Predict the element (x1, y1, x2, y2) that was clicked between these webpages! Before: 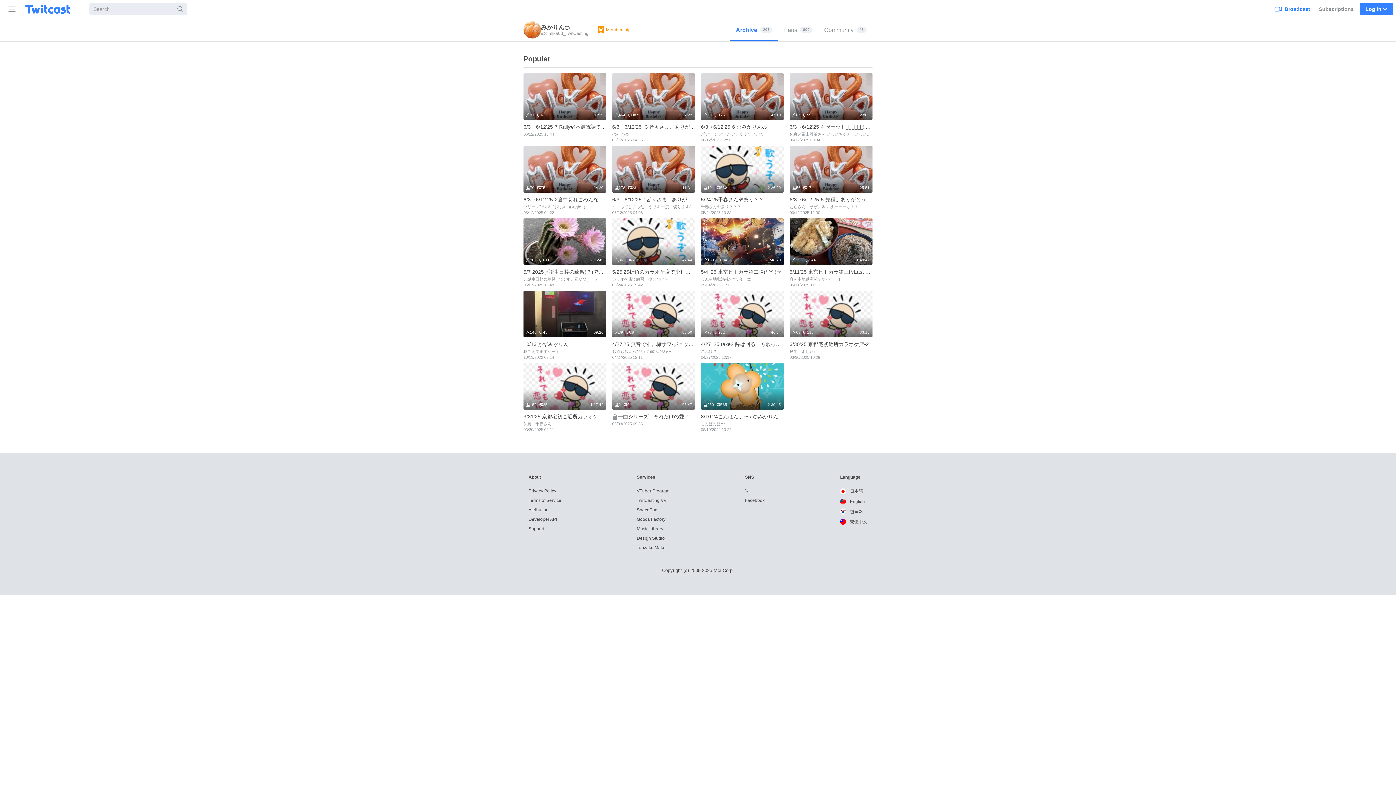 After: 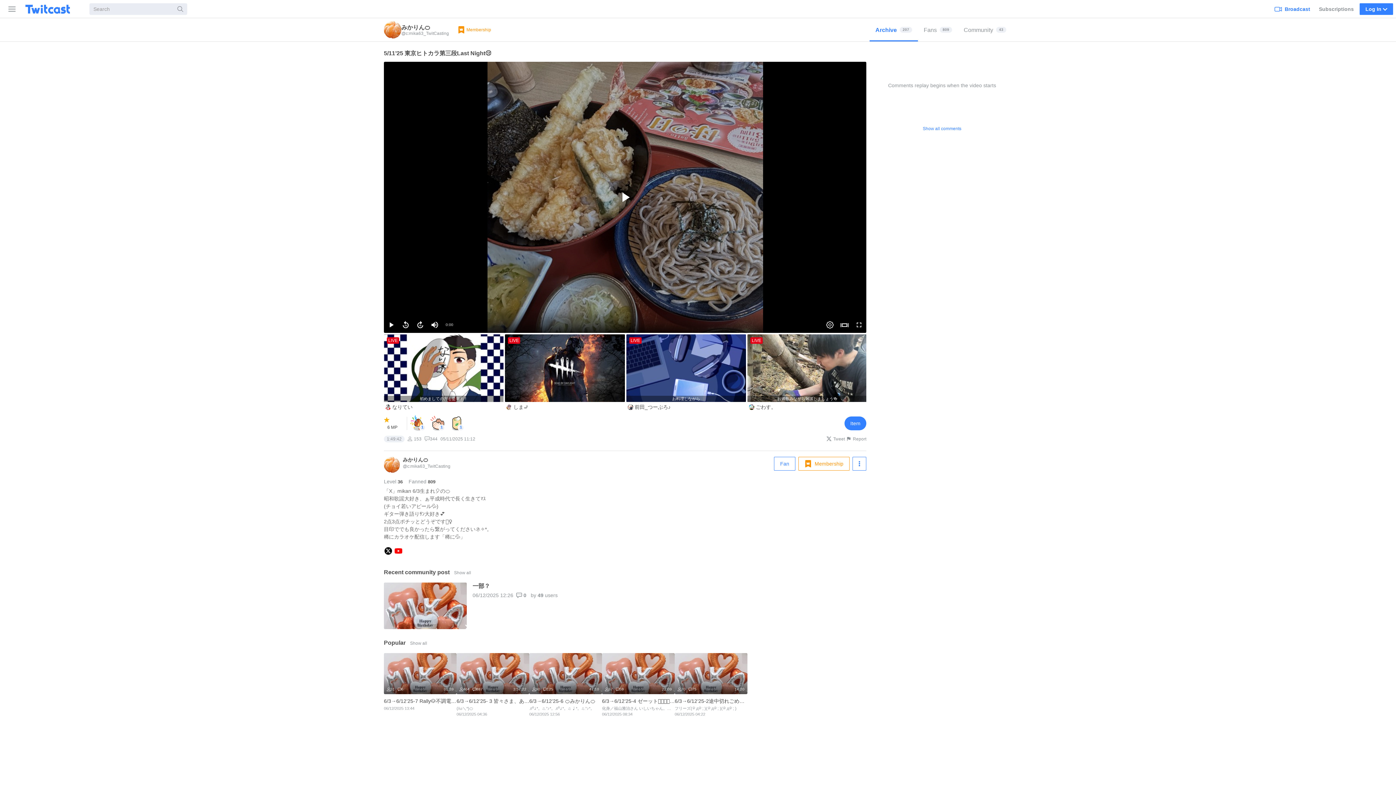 Action: bbox: (789, 218, 872, 290) label: 1:49:42
153
344
5/11’25 東京ヒトカラ第三段Last Night😢 
真ん中地獄満載ですが(･･;;;)
05/11/2025 11:12